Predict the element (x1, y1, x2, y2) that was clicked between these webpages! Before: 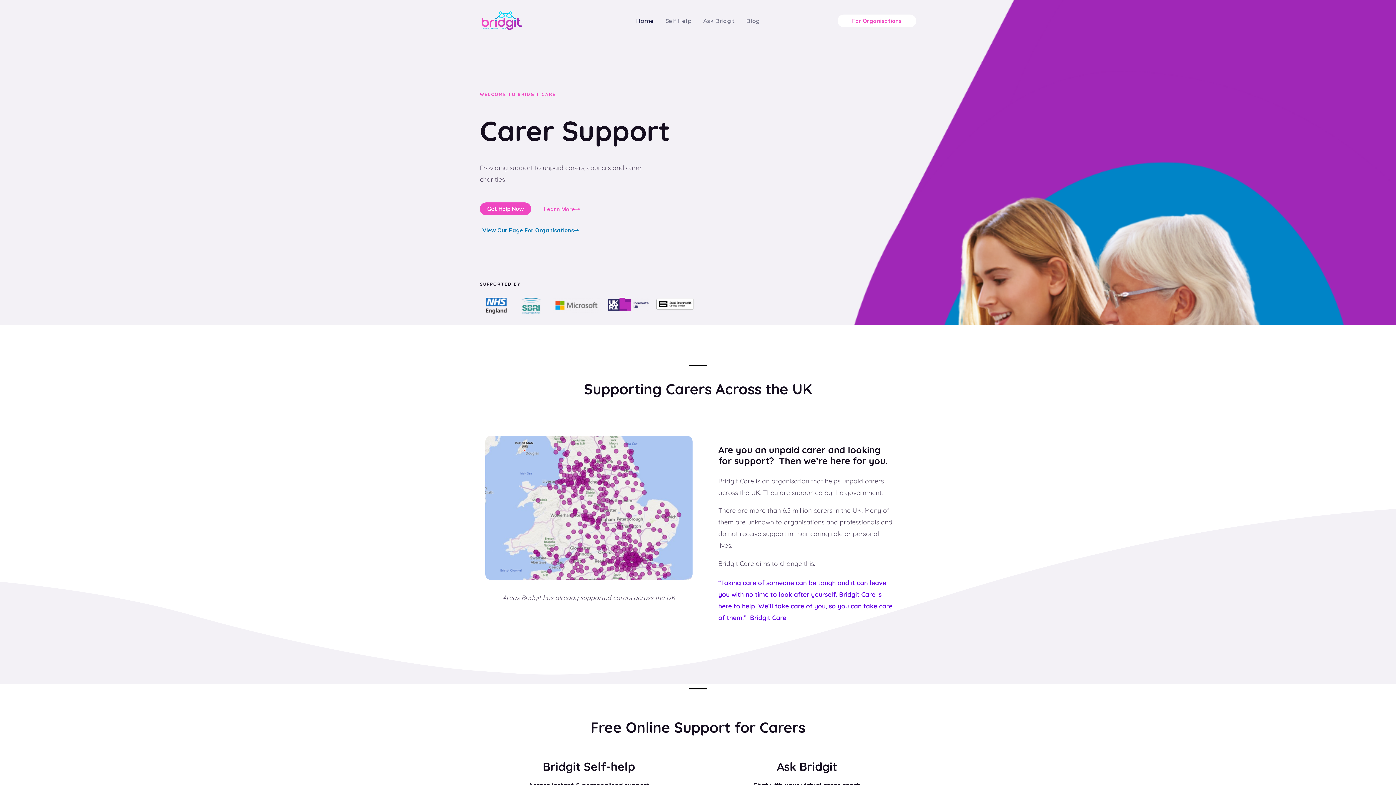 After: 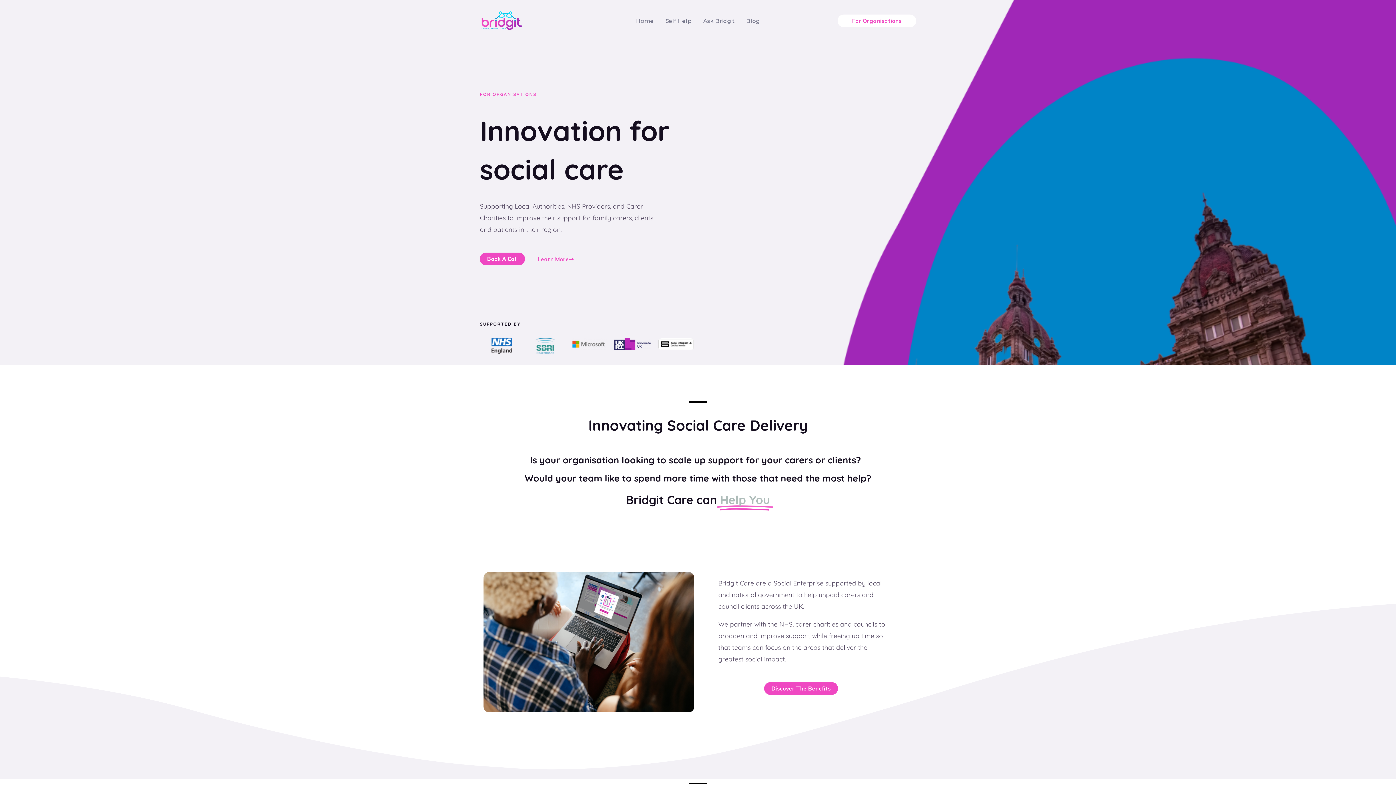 Action: label: View Our Page For Organisations bbox: (482, 227, 578, 232)